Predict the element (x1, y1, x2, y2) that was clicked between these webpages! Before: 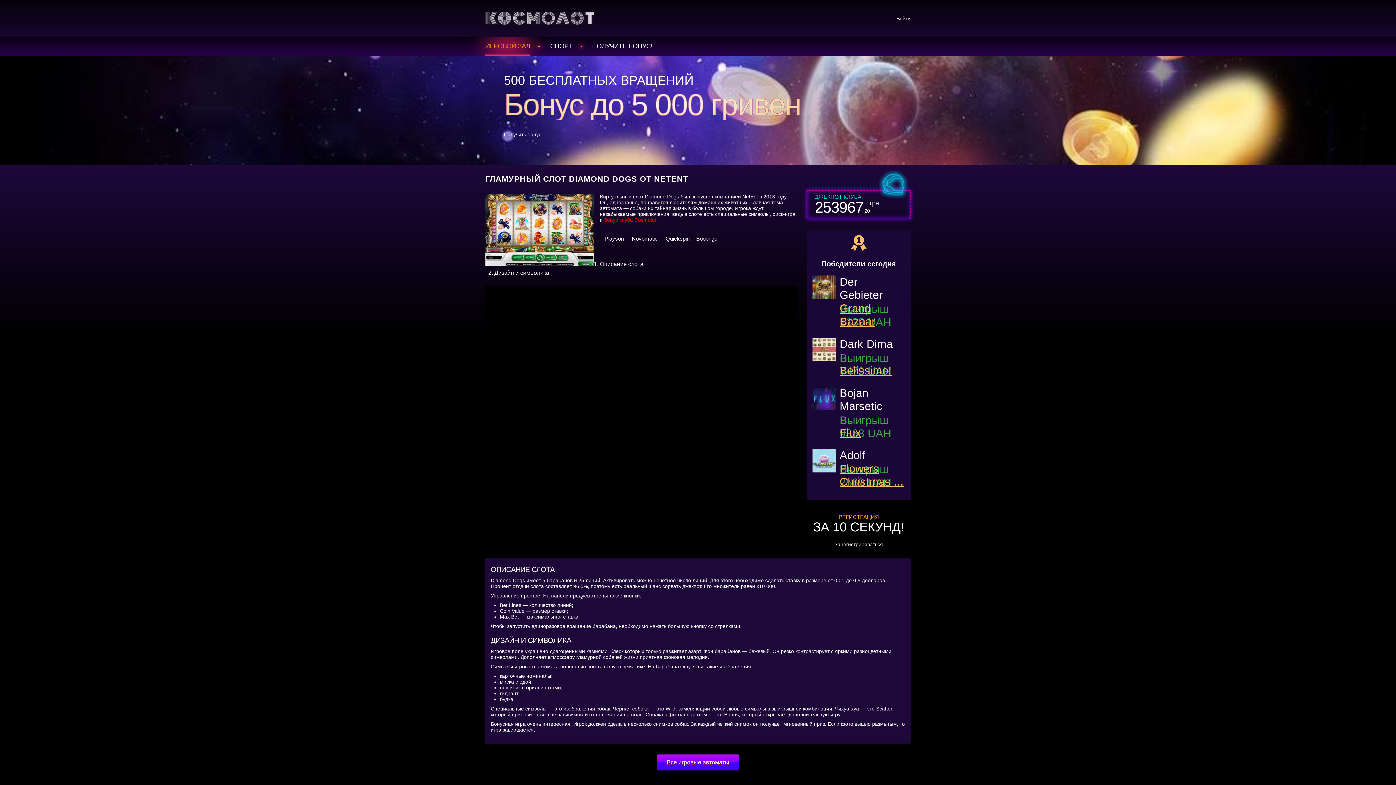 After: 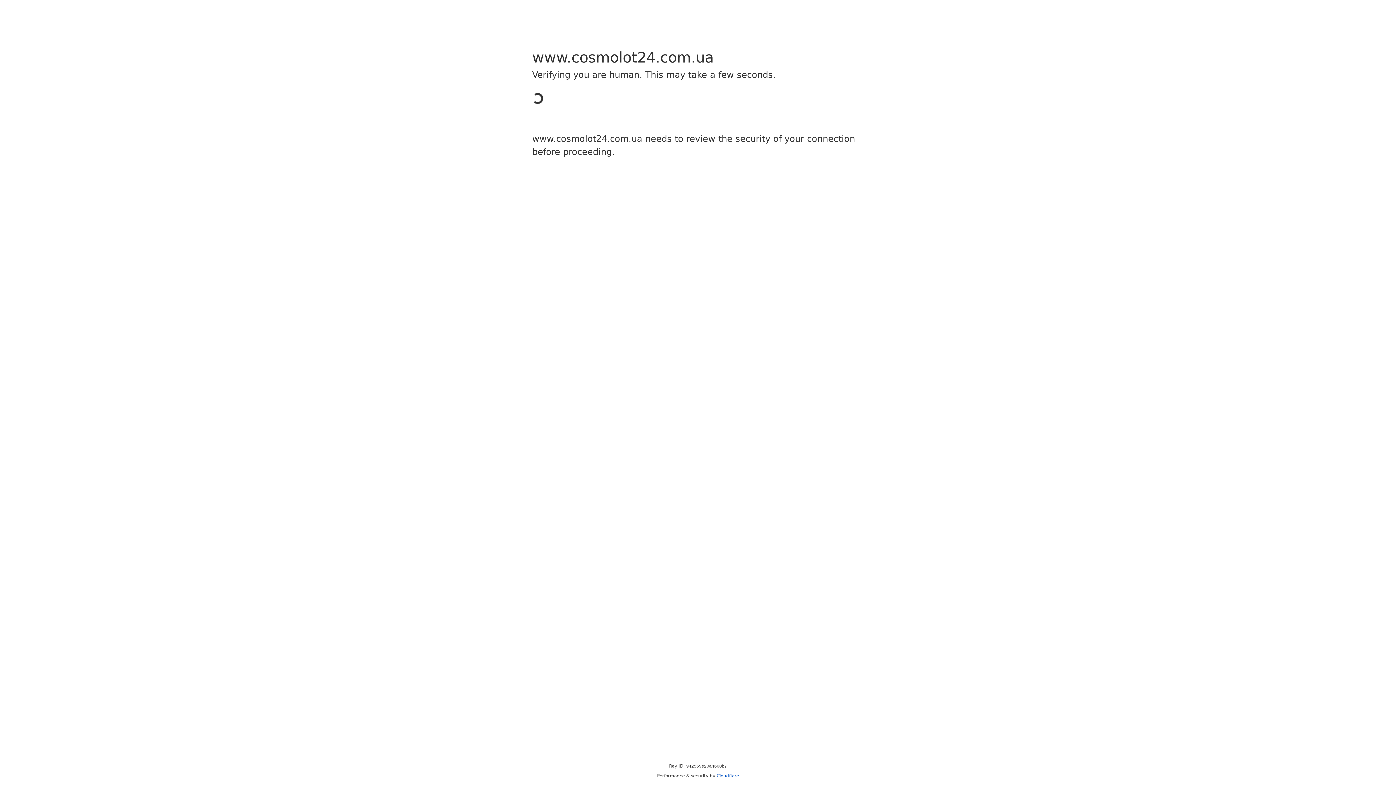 Action: label: СПОРТ bbox: (550, 37, 572, 55)